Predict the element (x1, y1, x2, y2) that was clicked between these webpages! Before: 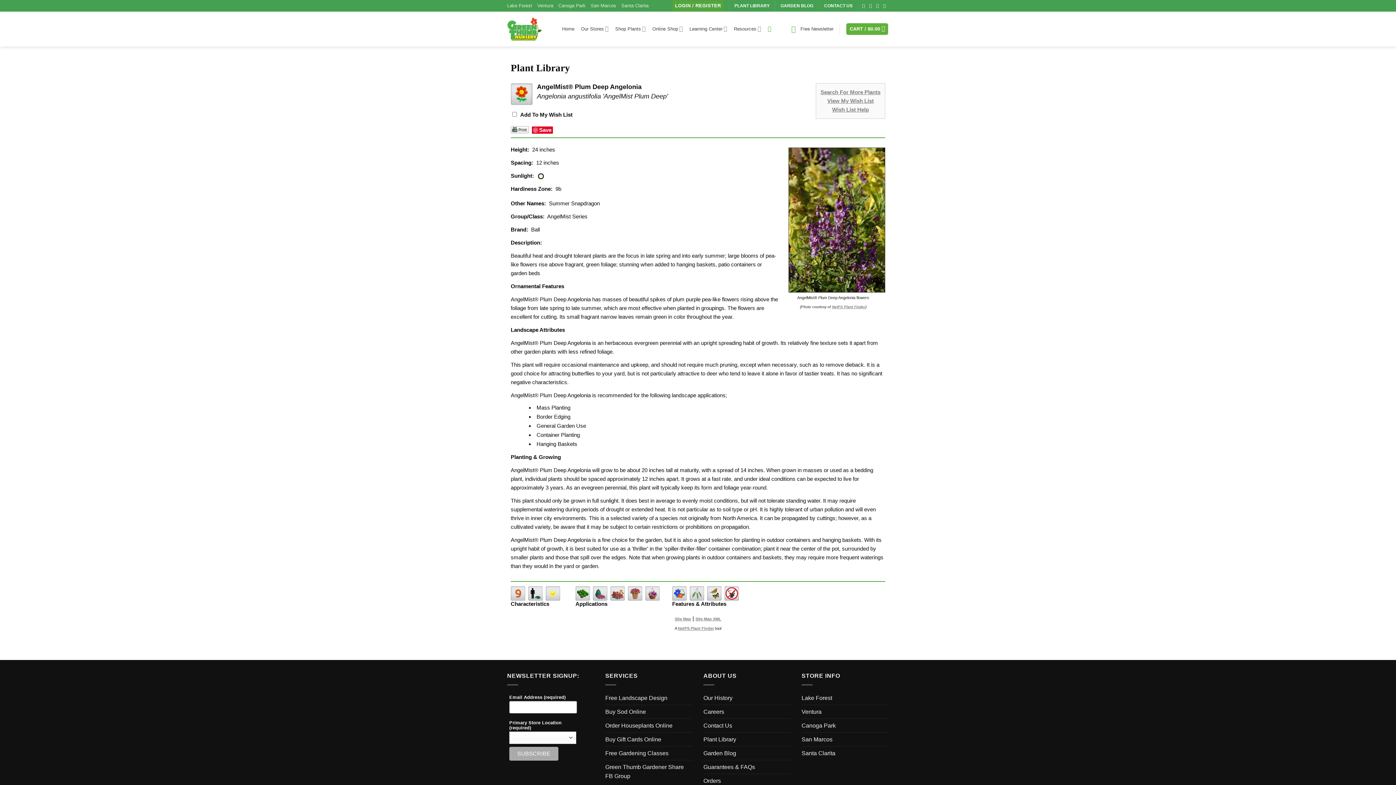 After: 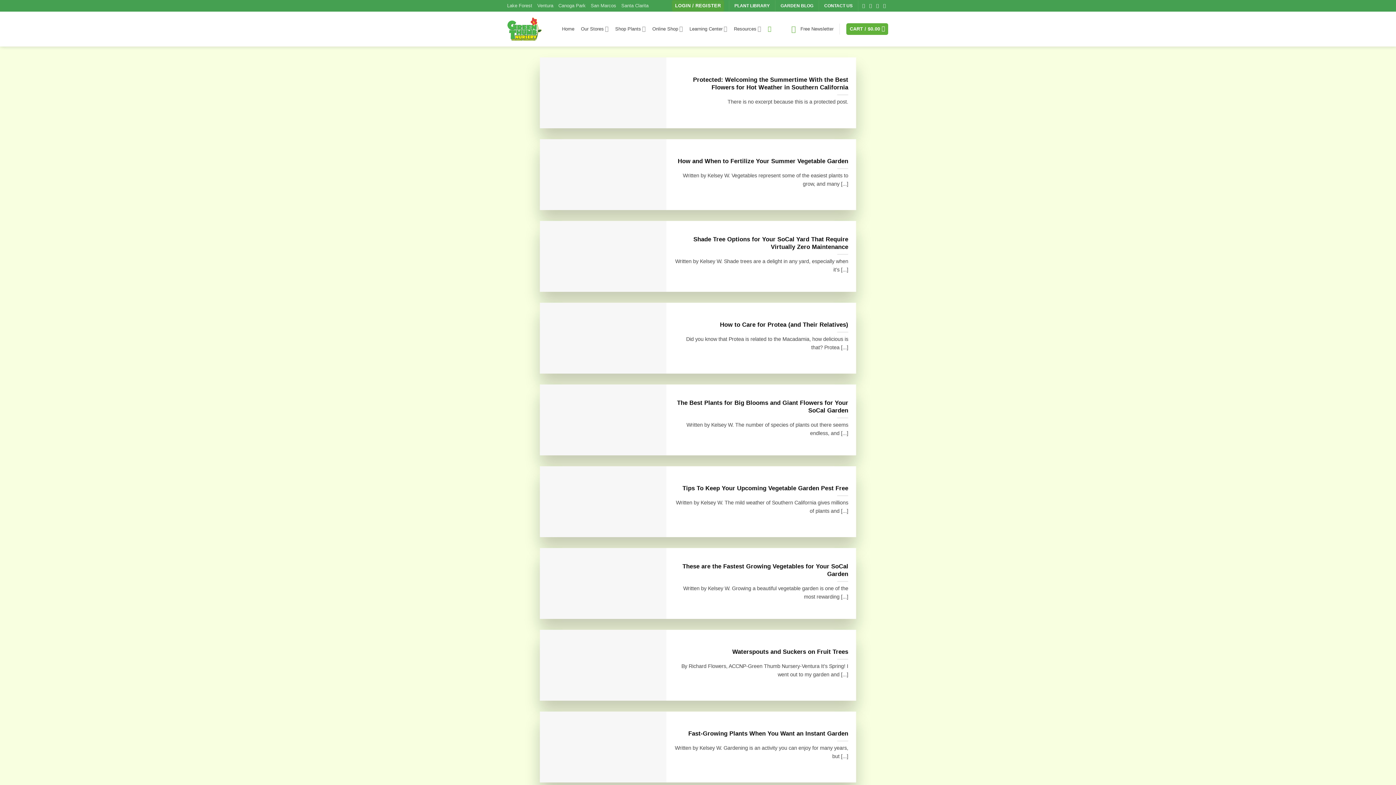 Action: bbox: (780, 3, 813, 8) label: GARDEN BLOG